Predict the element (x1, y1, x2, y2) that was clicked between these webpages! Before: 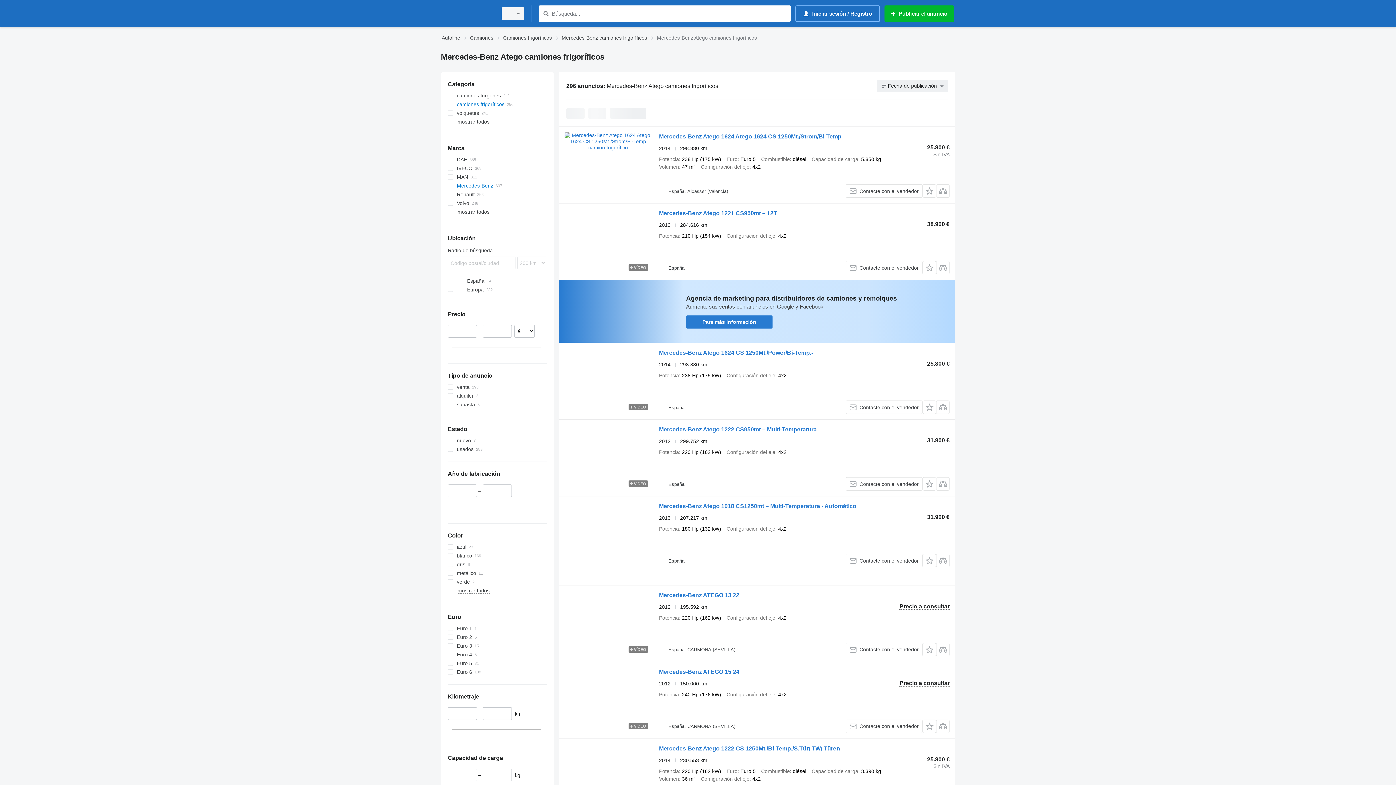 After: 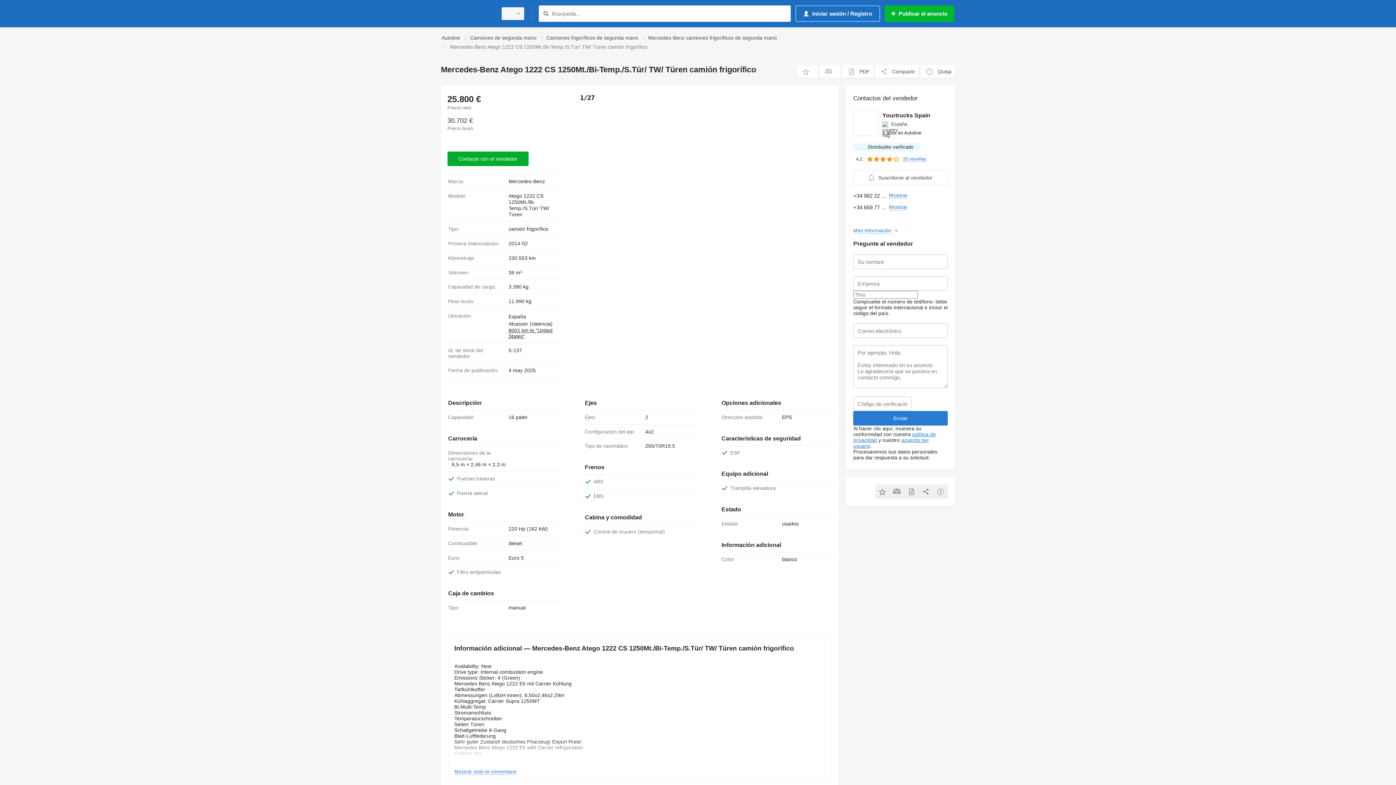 Action: label: Mercedes-Benz Atego 1222 CS 1250Mt./Bi-Temp./S.Tür/ TW/ Türen bbox: (659, 745, 840, 754)